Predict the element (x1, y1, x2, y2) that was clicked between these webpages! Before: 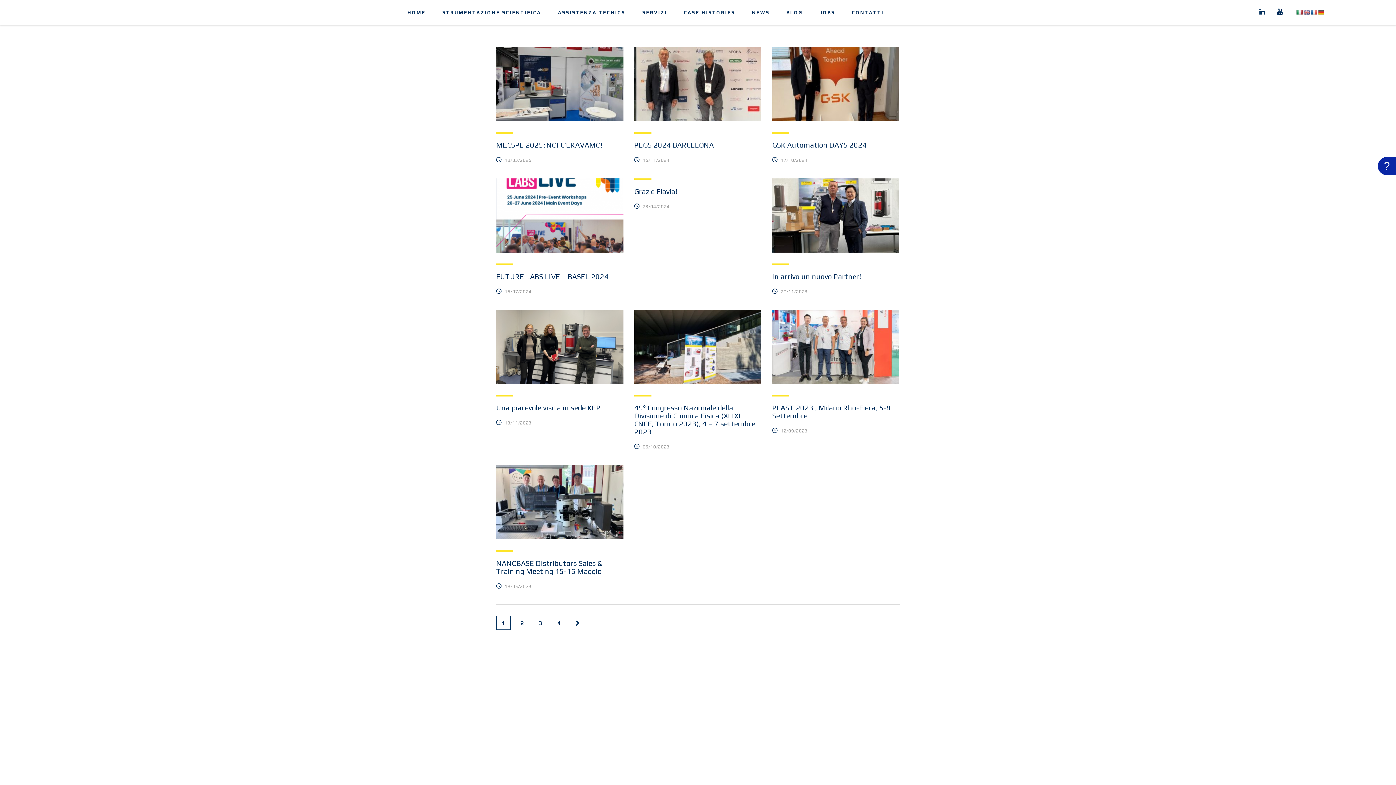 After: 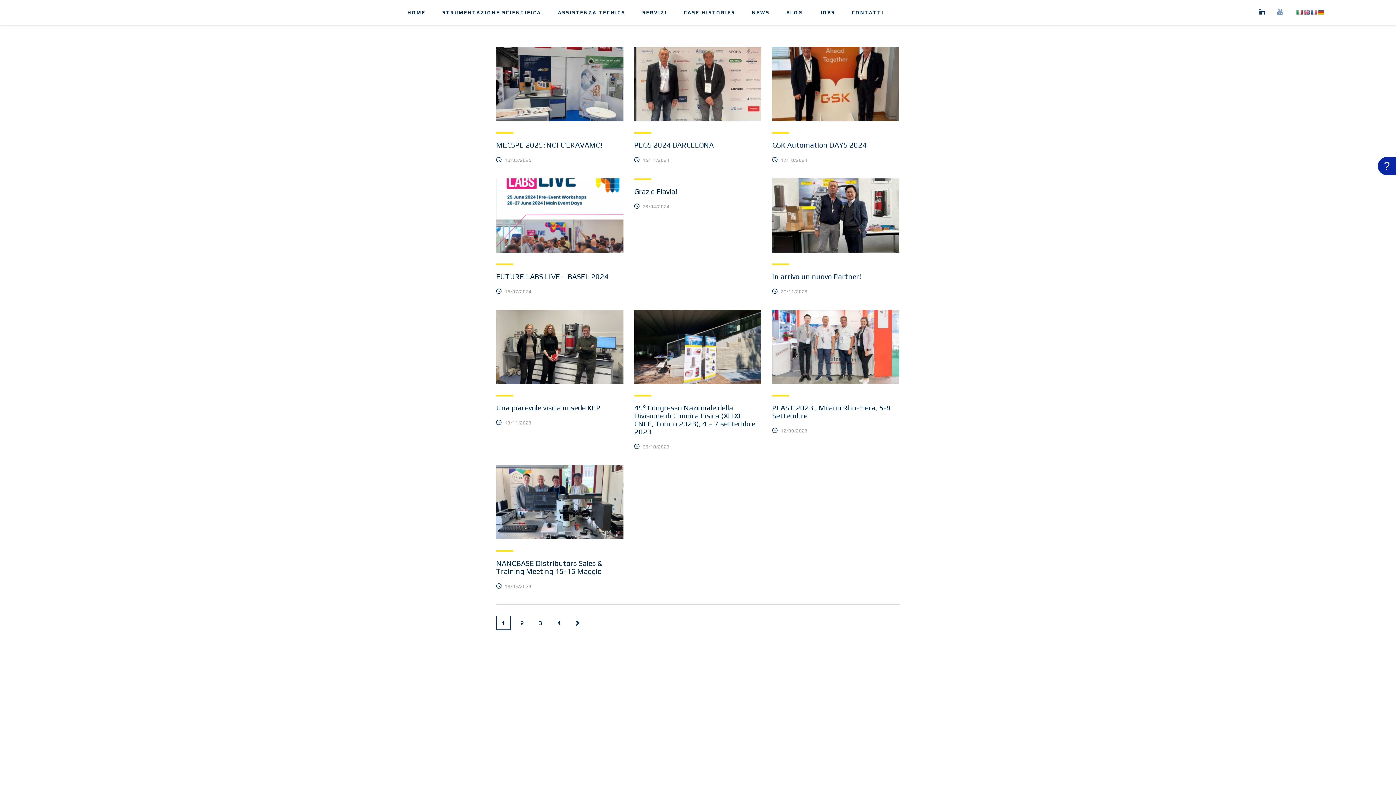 Action: bbox: (1277, 7, 1282, 18)